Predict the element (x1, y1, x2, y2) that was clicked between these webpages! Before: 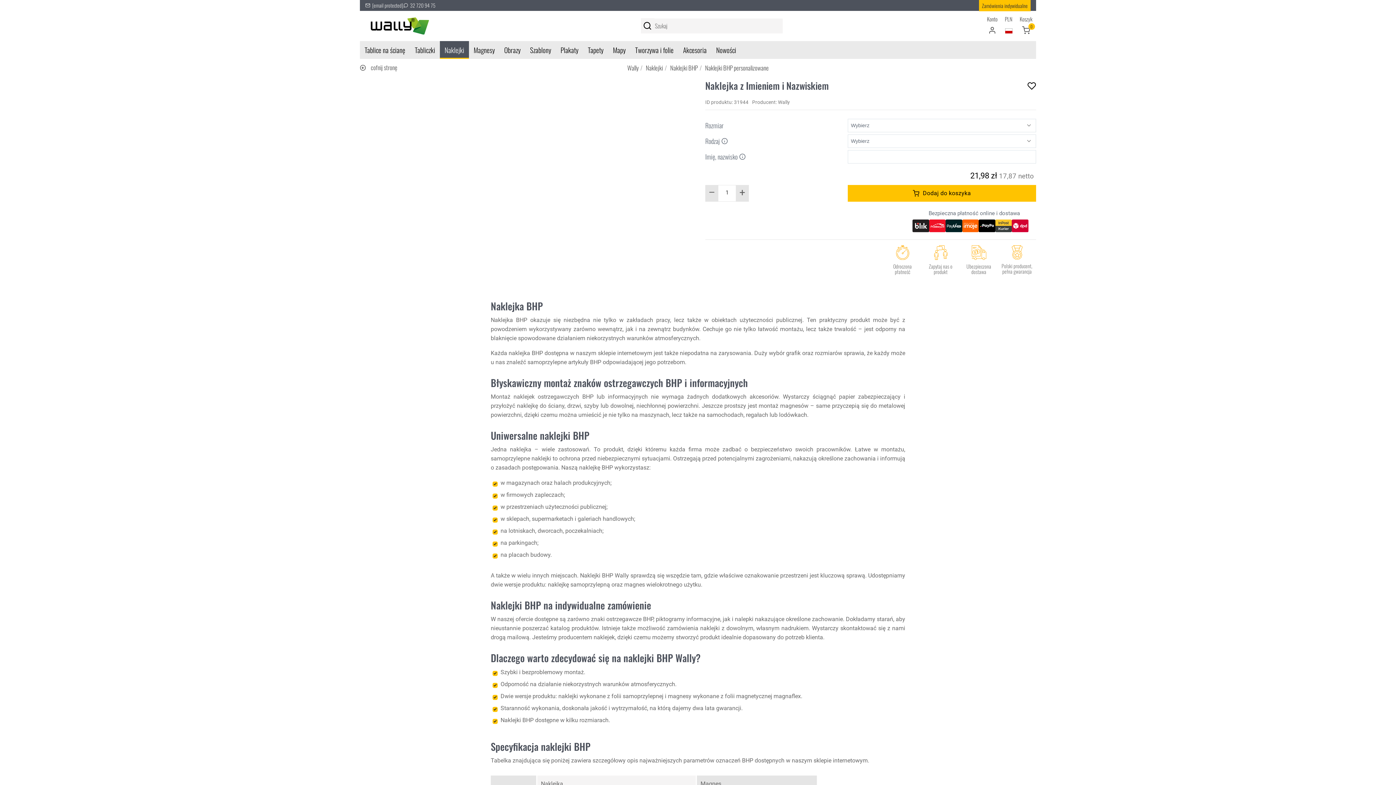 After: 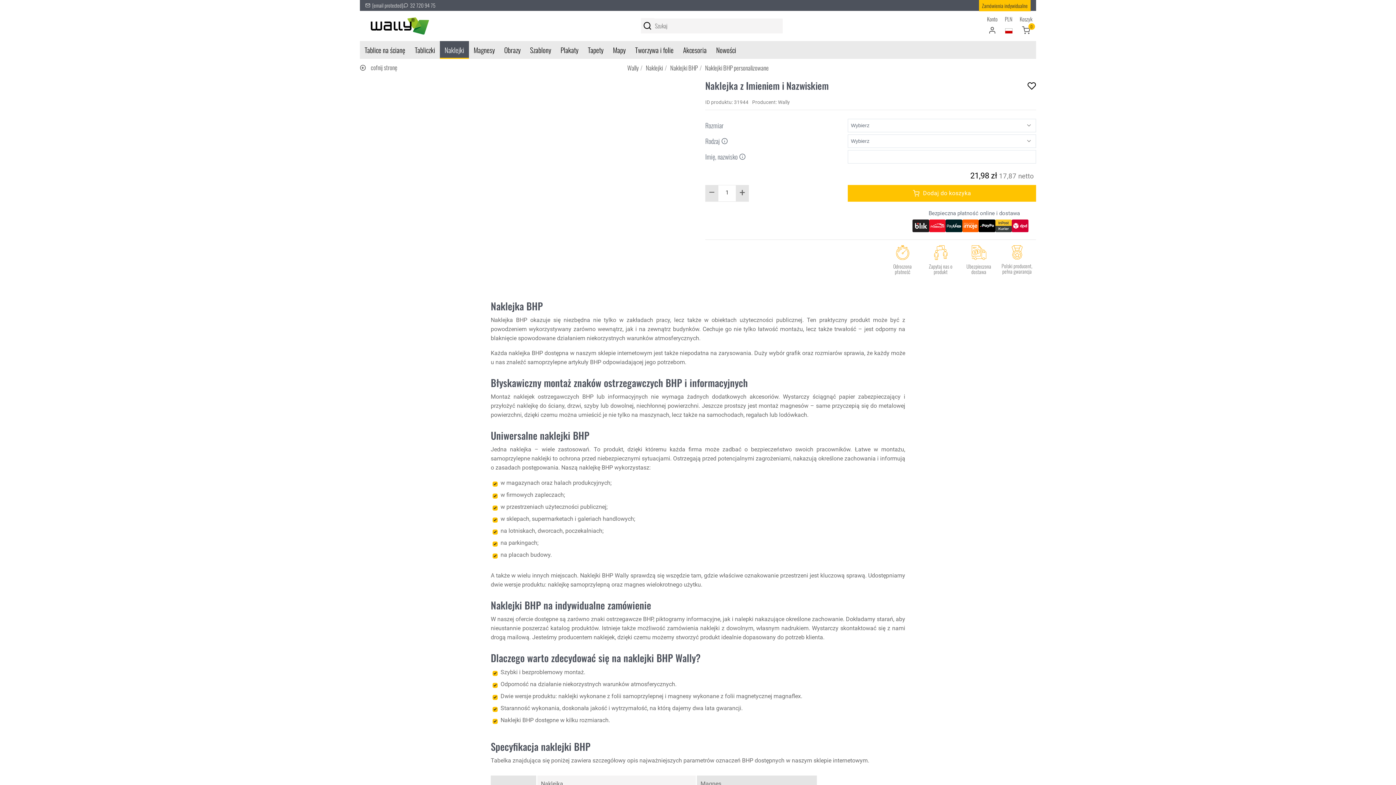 Action: label:  Dodaj do koszyka bbox: (847, 184, 1036, 201)